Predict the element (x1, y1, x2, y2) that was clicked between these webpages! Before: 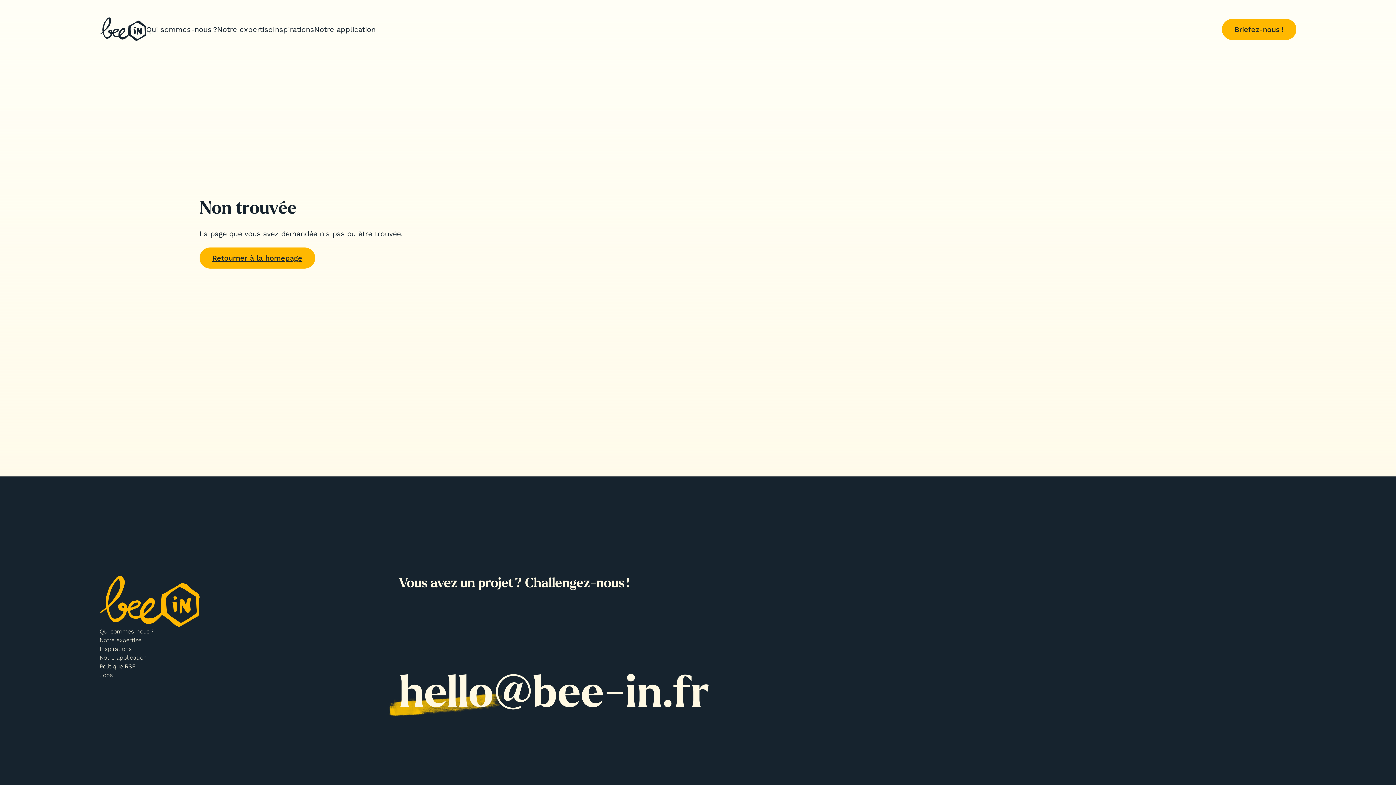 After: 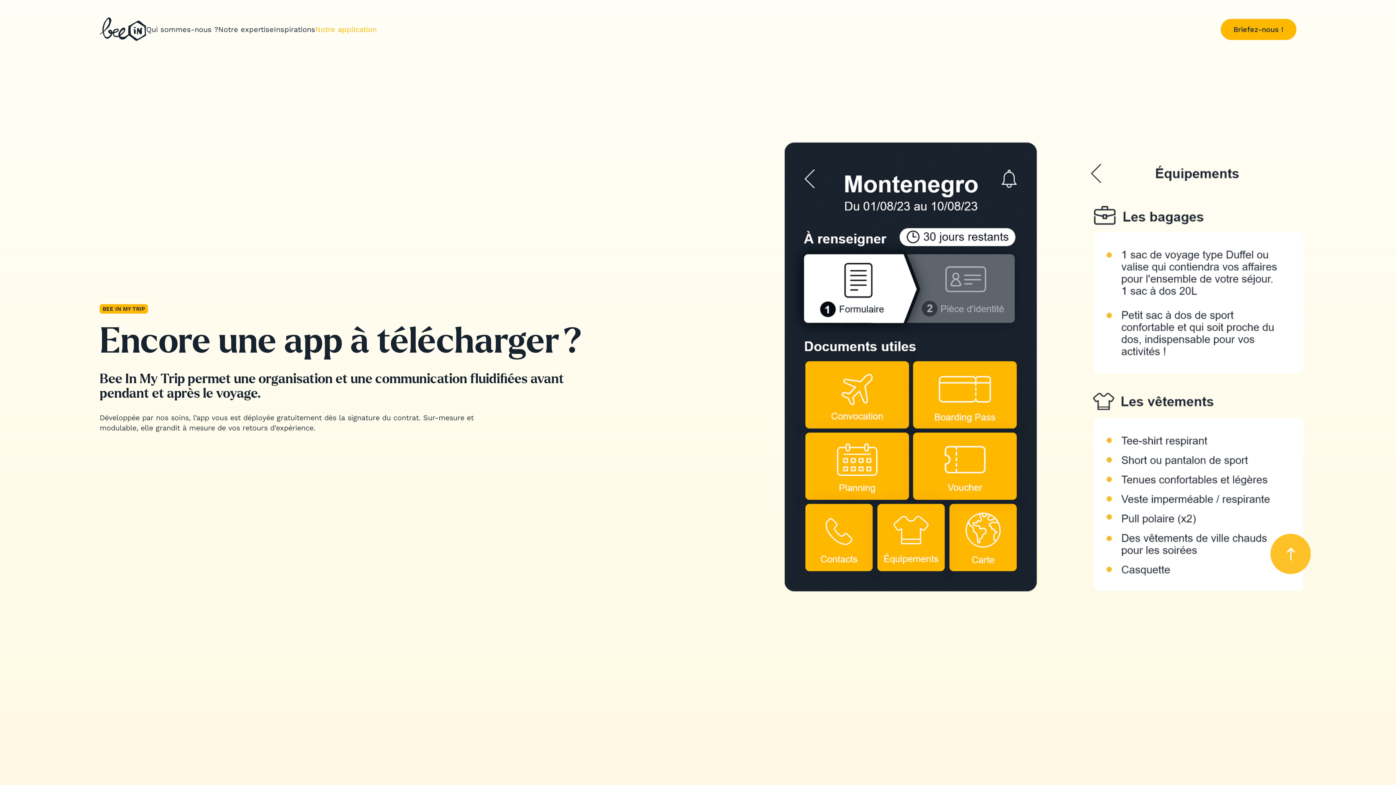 Action: label: Notre application bbox: (314, 24, 375, 33)